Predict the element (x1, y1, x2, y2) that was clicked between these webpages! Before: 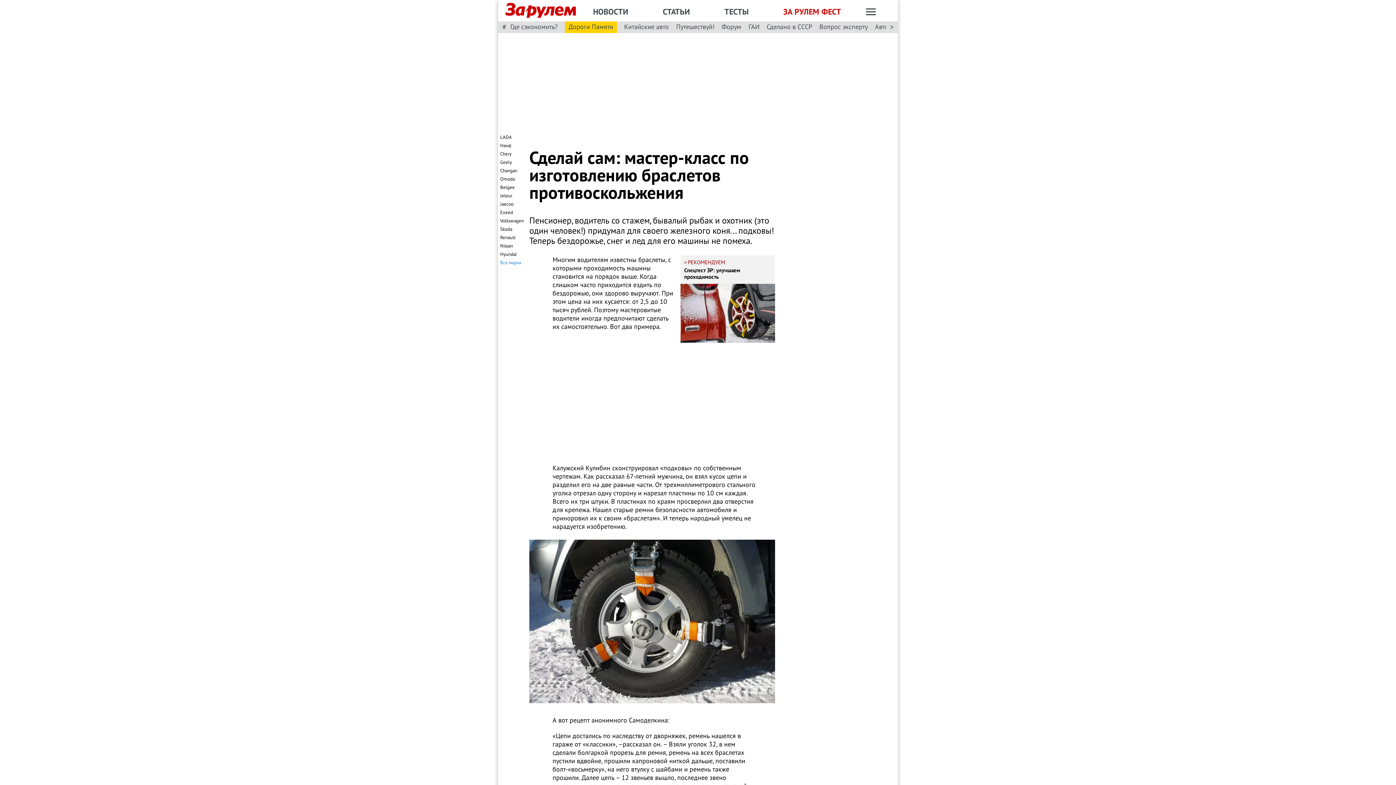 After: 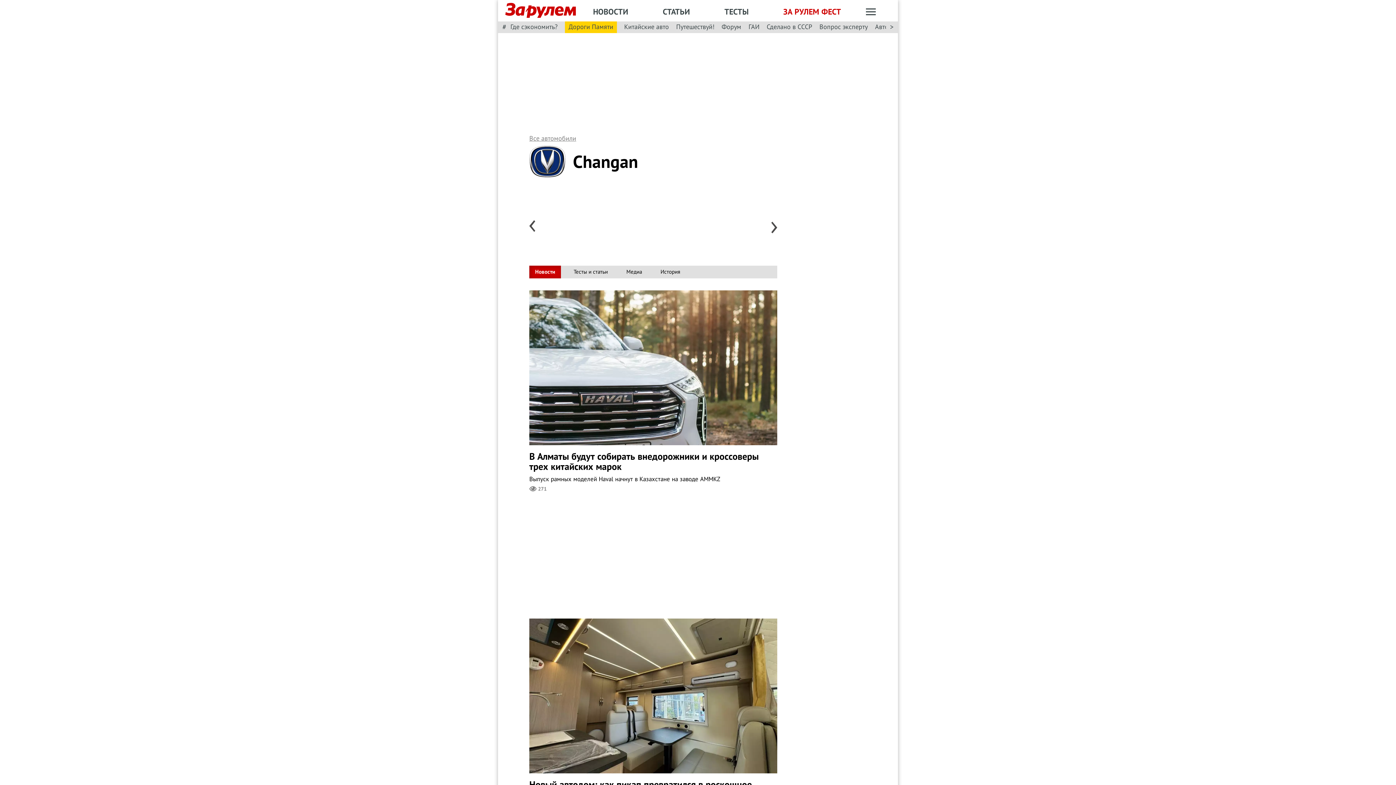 Action: label: Changan bbox: (500, 167, 517, 174)